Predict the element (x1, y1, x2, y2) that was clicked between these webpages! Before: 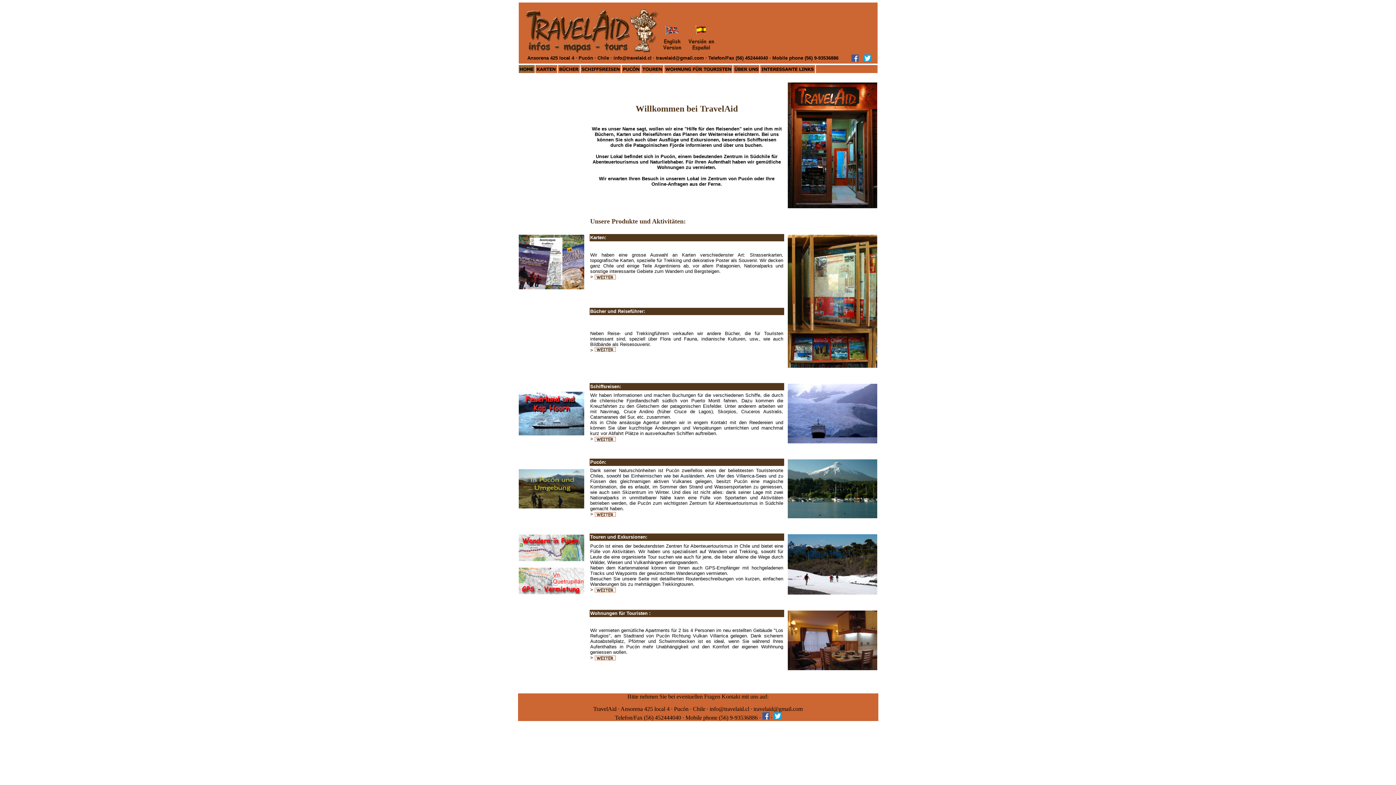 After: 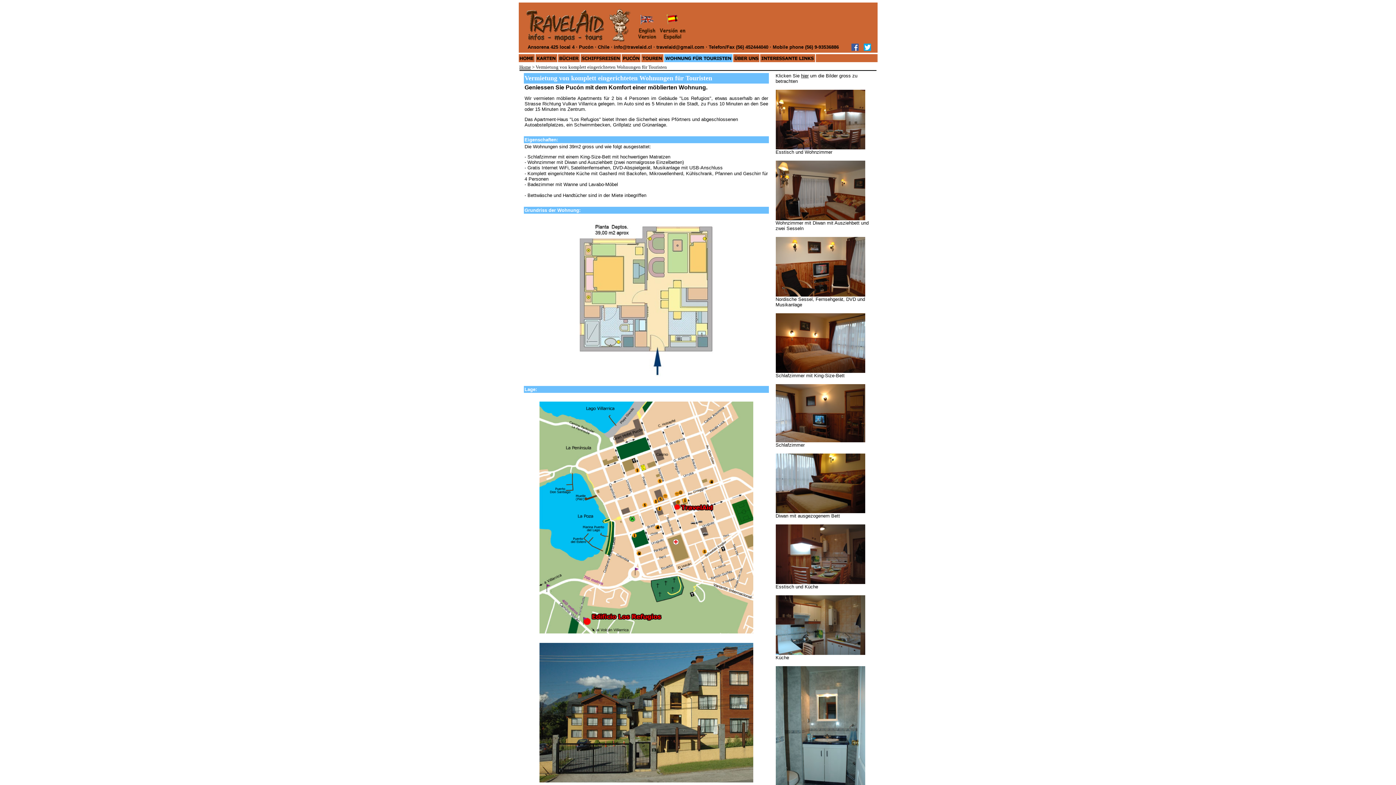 Action: bbox: (594, 655, 615, 660)